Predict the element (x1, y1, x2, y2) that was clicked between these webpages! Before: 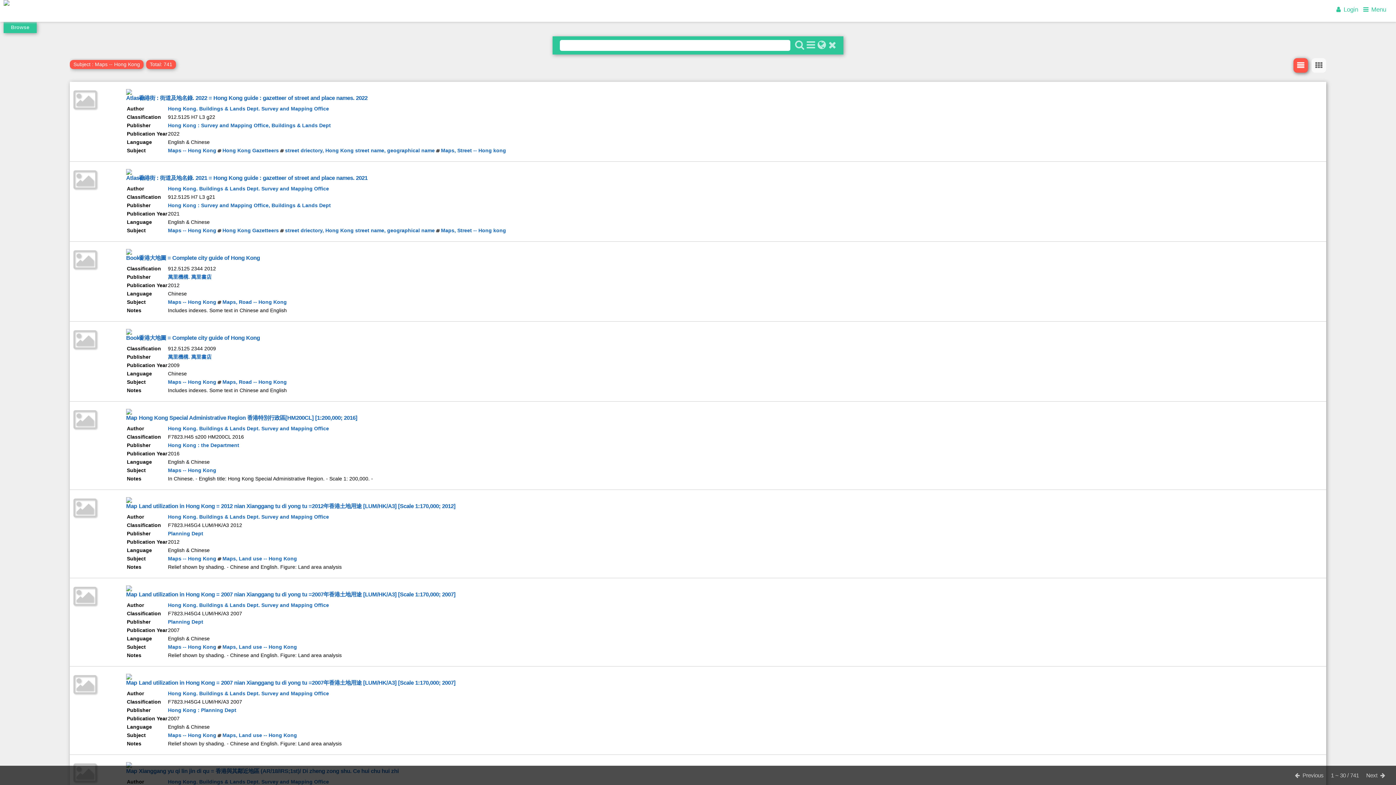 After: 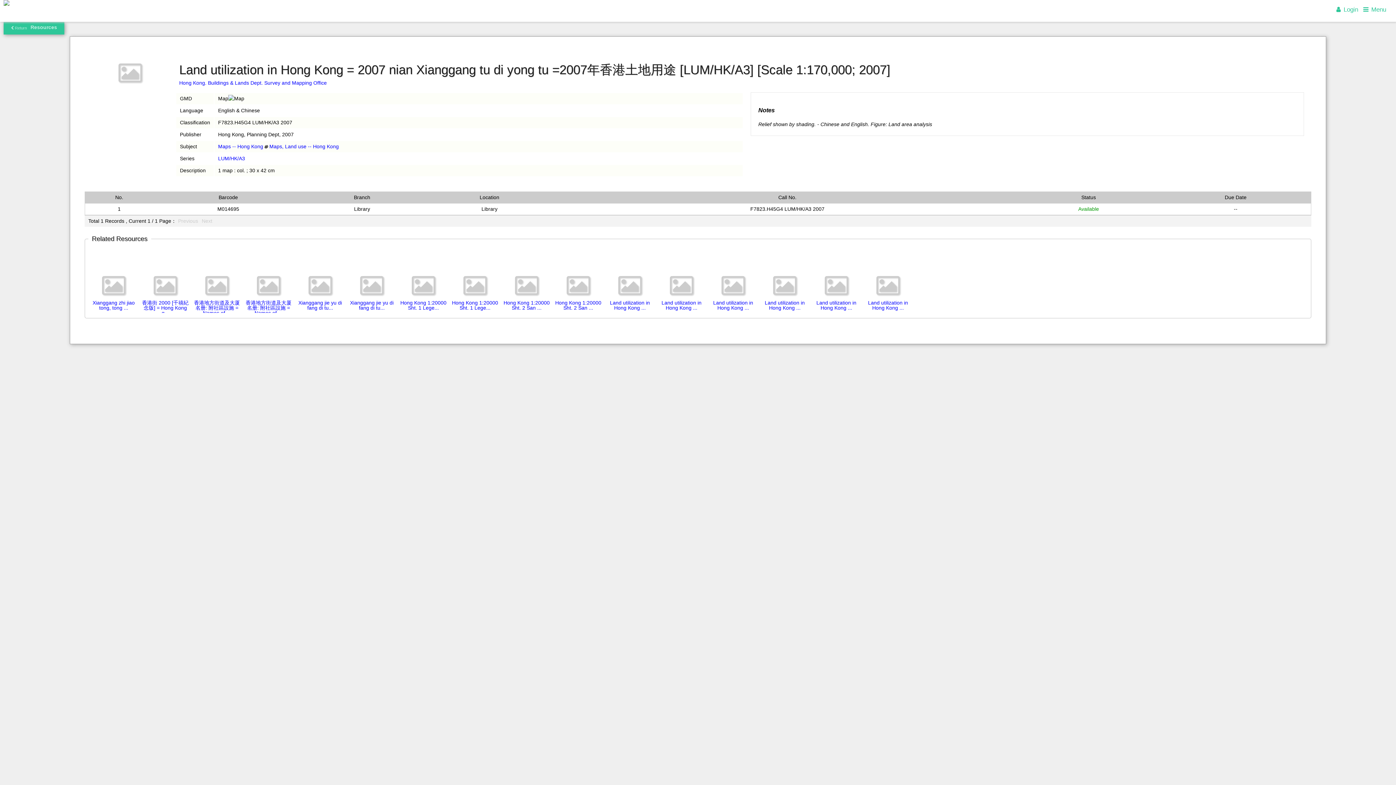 Action: bbox: (126, 585, 1322, 598) label: Land utilization in Hong Kong = 2007 nian Xianggang tu di yong tu =2007年香港土地用途 [LUM/HK/A3] [Scale 1:170,000; 2007]